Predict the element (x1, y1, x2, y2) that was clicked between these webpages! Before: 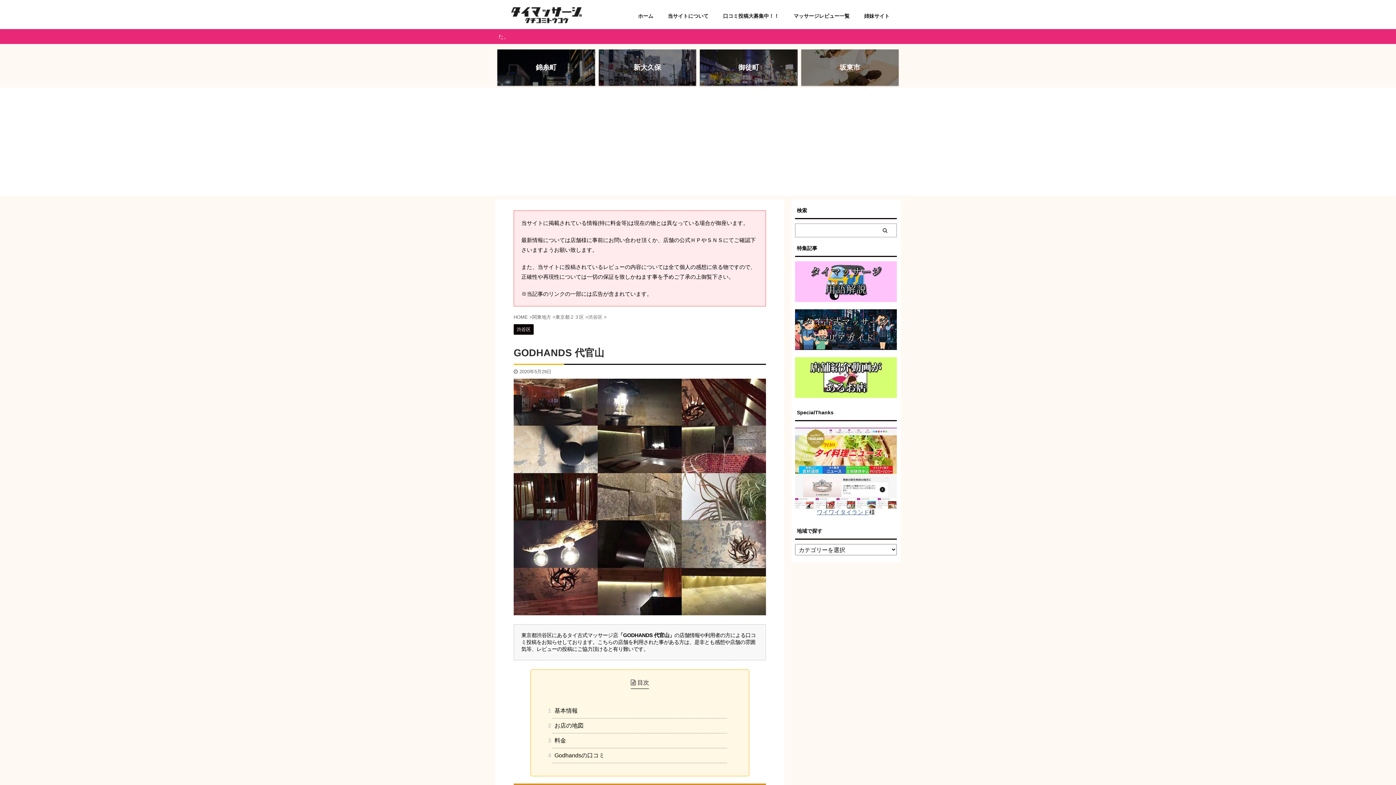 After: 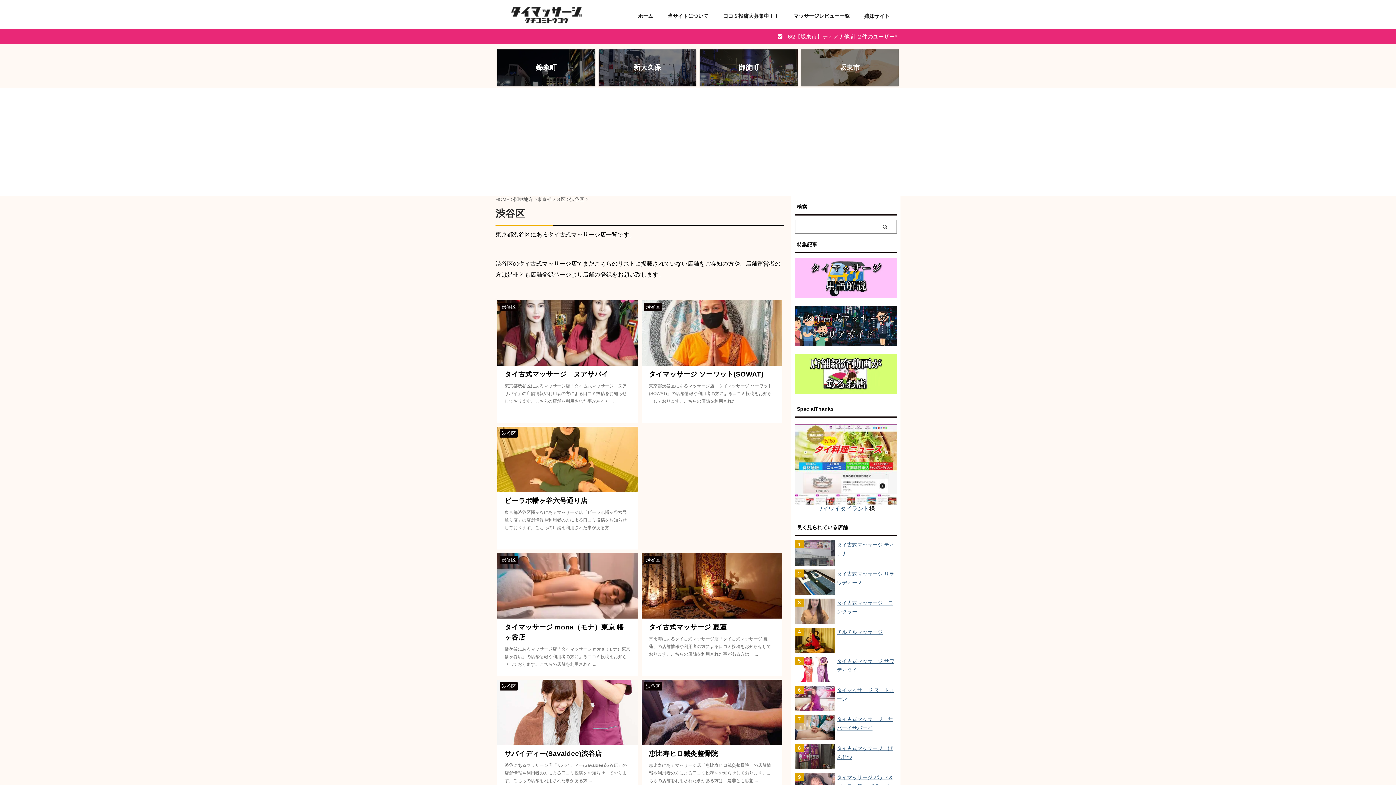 Action: label: 渋谷区 bbox: (513, 327, 533, 332)